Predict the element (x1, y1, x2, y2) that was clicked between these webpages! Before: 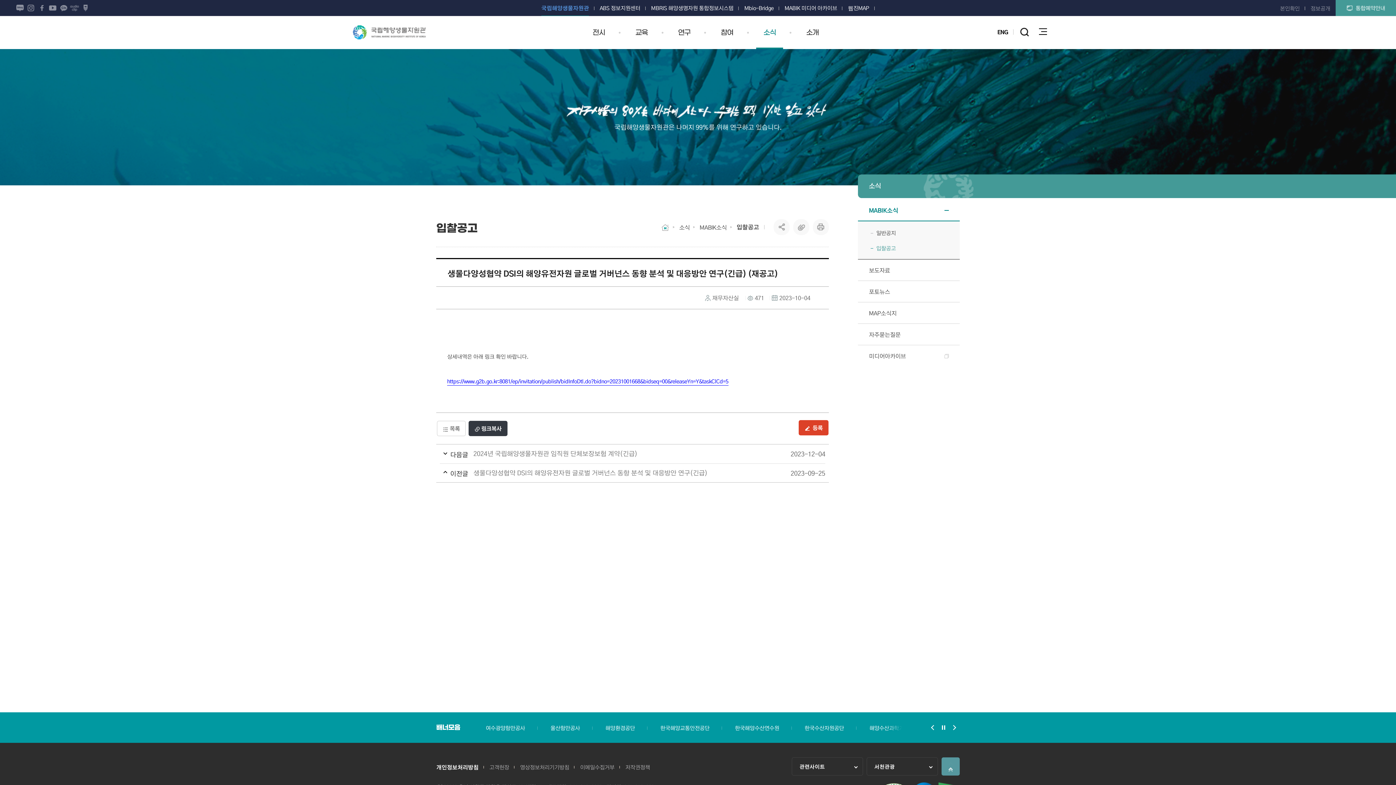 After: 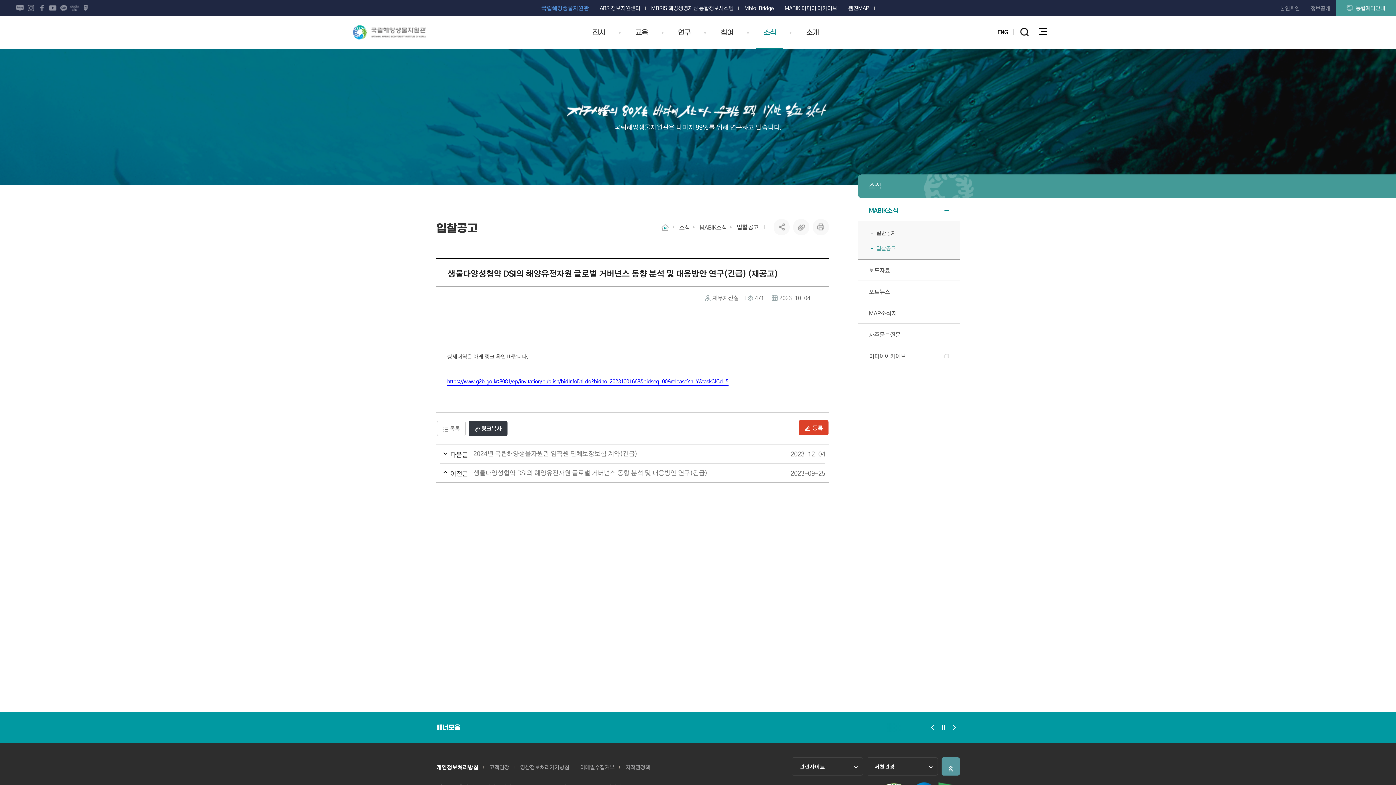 Action: bbox: (699, 222, 726, 231) label: MABIK소식